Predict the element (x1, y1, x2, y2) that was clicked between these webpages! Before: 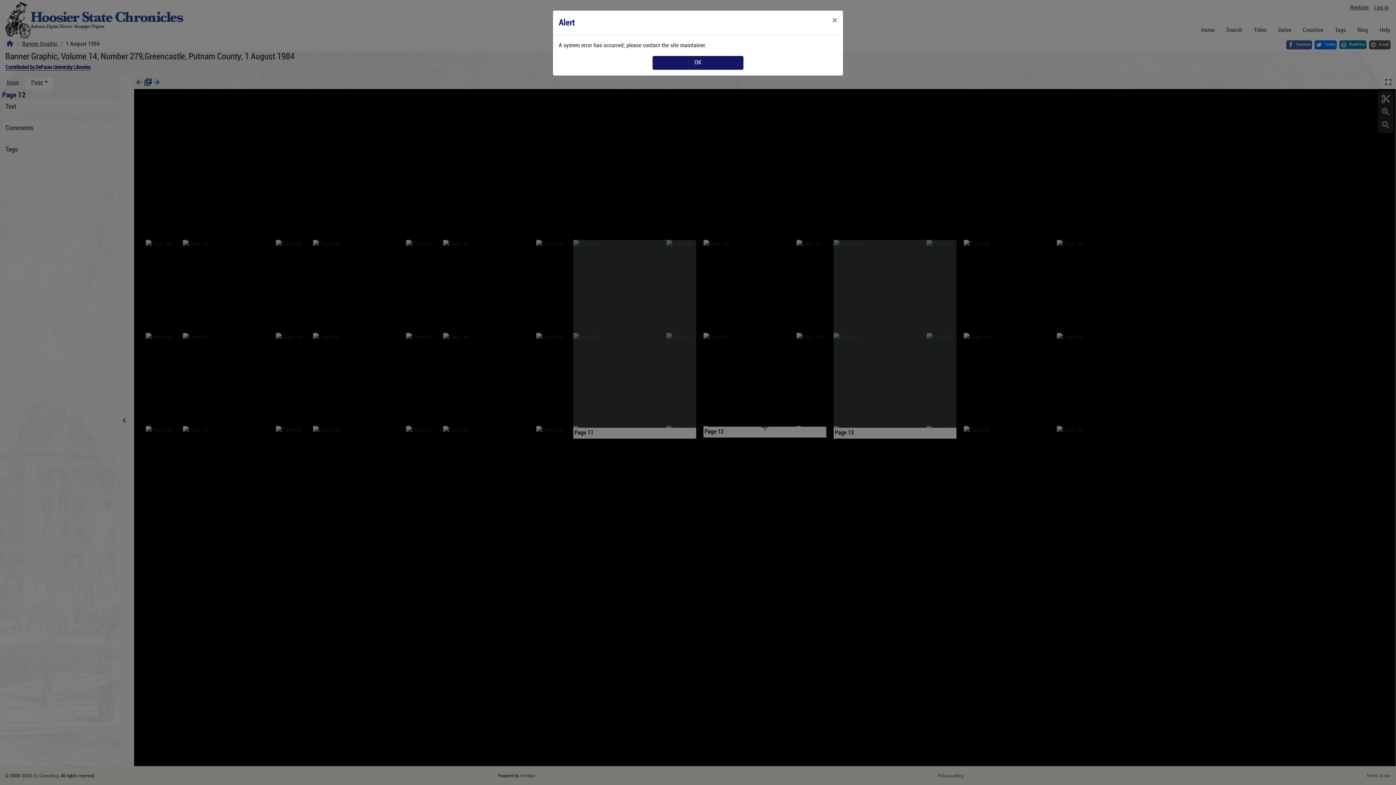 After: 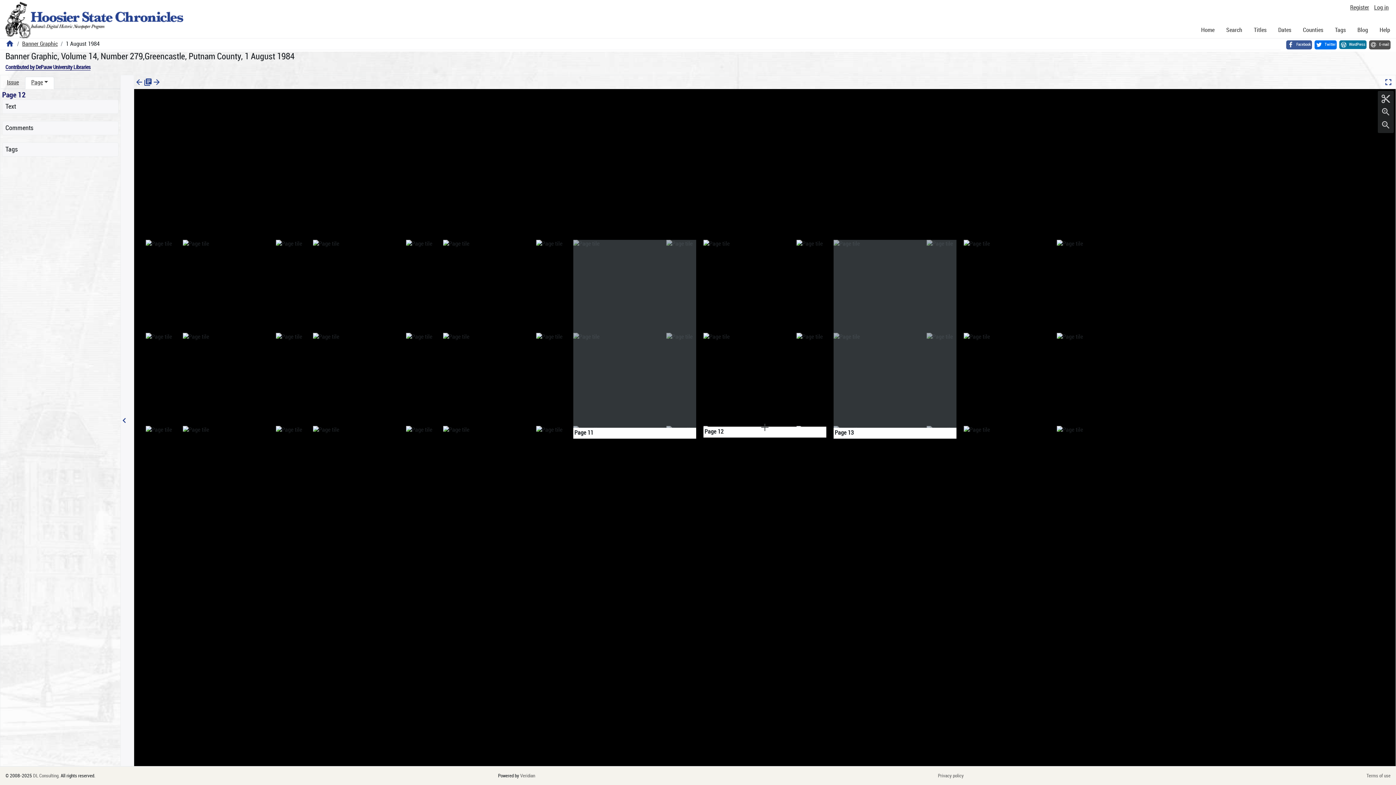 Action: label: Close bbox: (826, 10, 843, 30)